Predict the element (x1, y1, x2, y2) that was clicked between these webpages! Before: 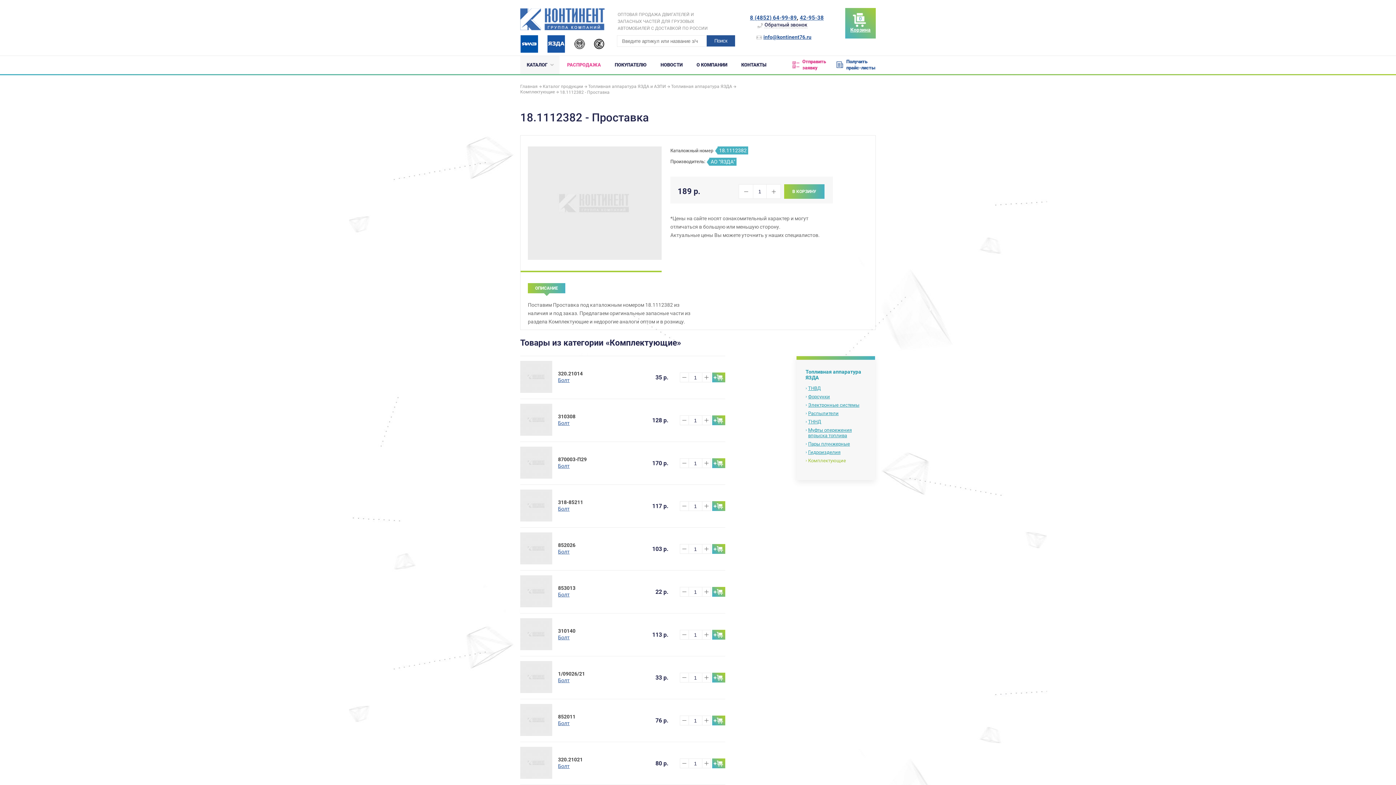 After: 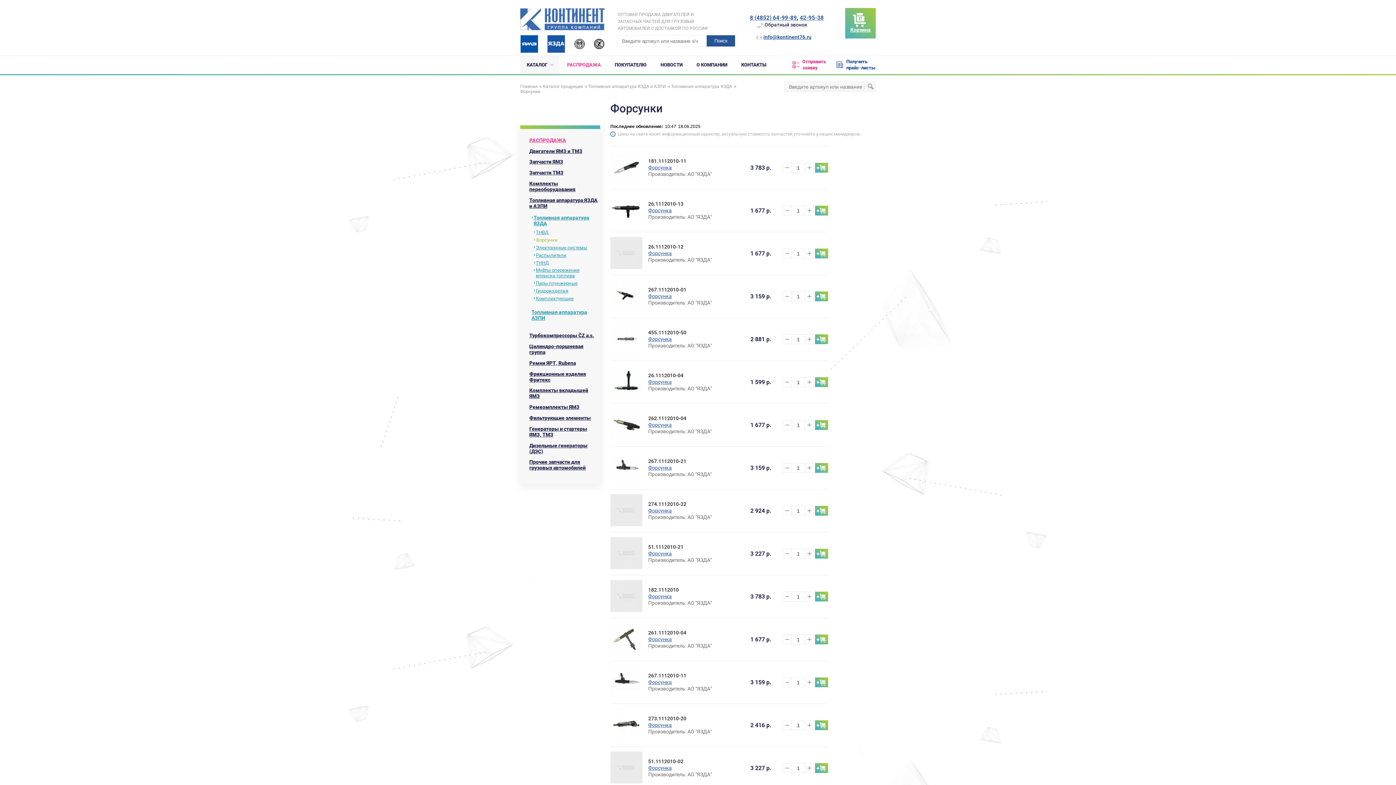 Action: bbox: (808, 394, 868, 399) label: Форсунки